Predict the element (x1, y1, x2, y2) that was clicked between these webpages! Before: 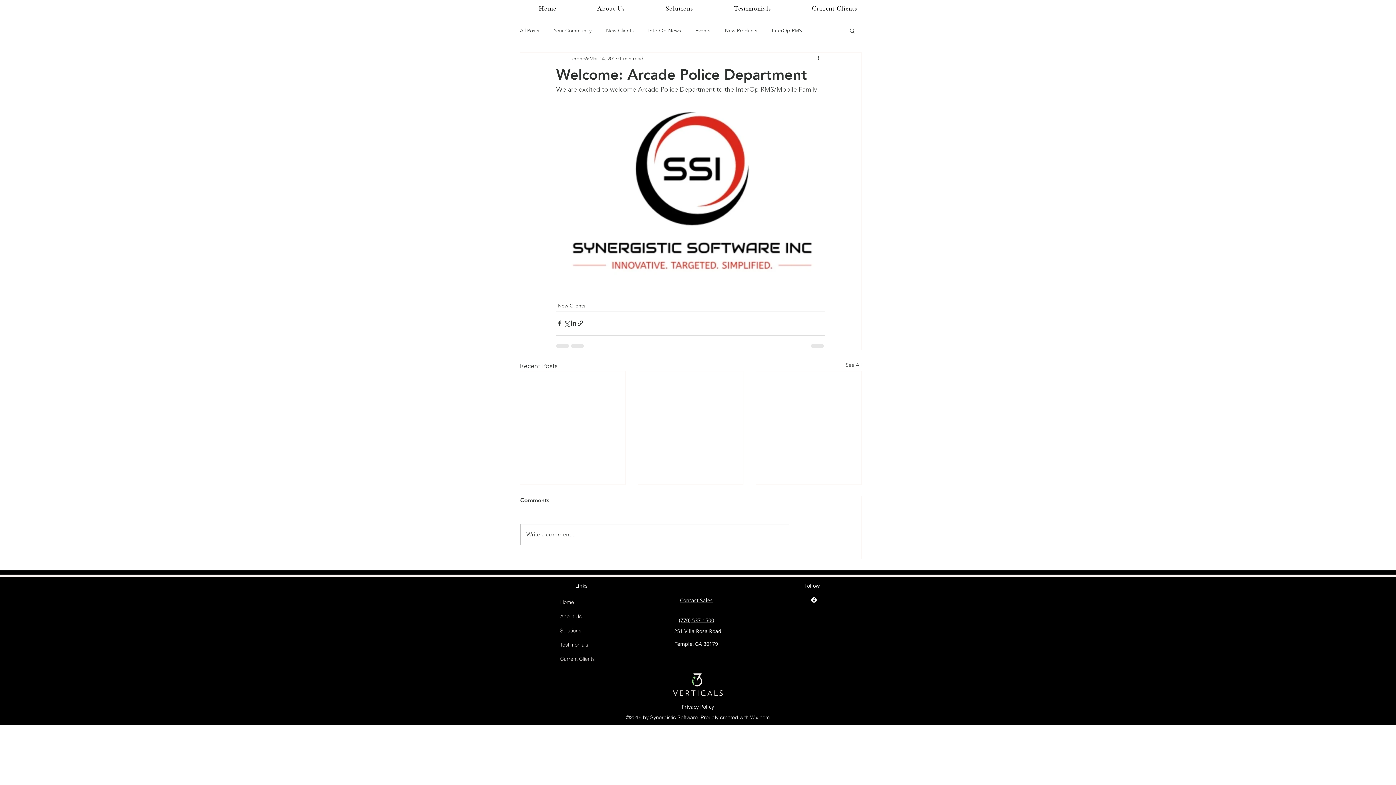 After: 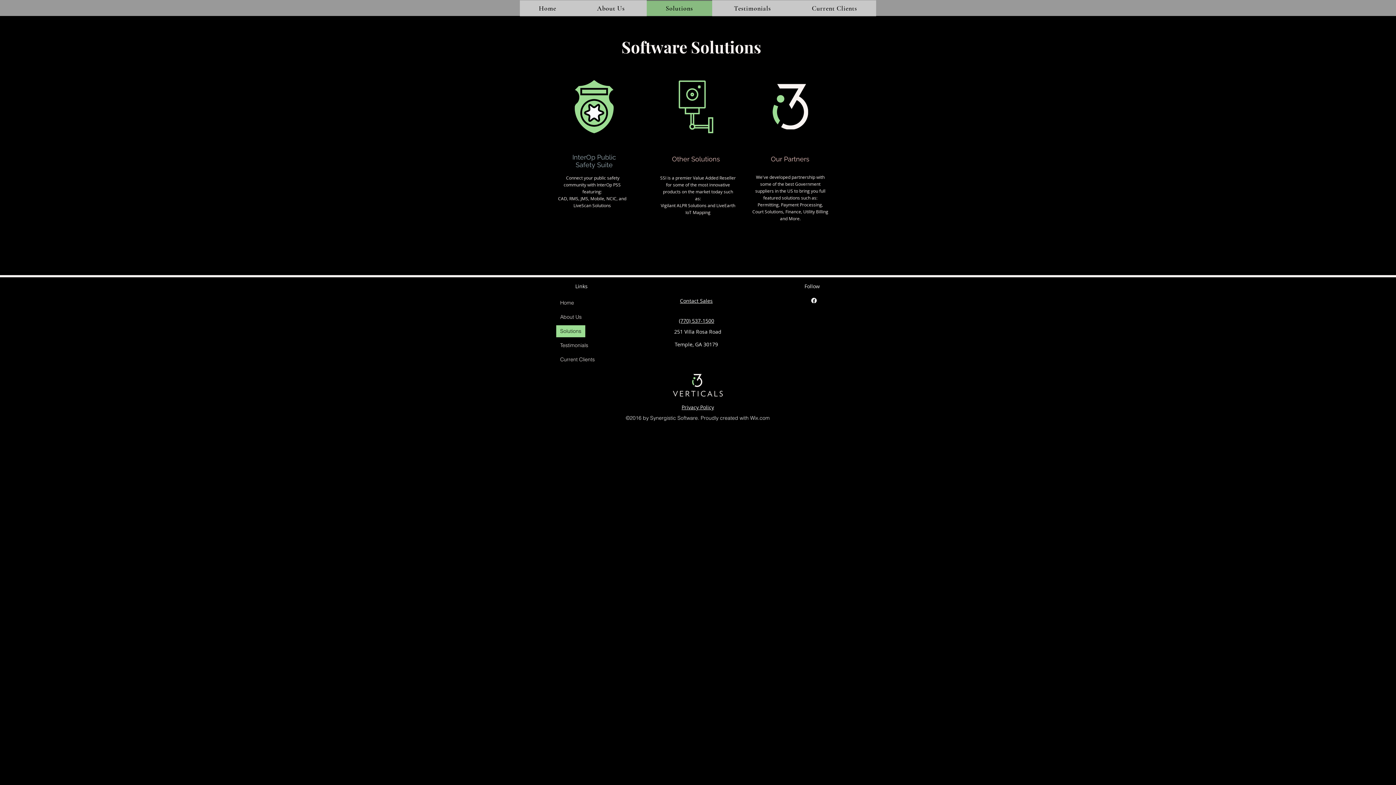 Action: label: Solutions bbox: (556, 625, 585, 636)